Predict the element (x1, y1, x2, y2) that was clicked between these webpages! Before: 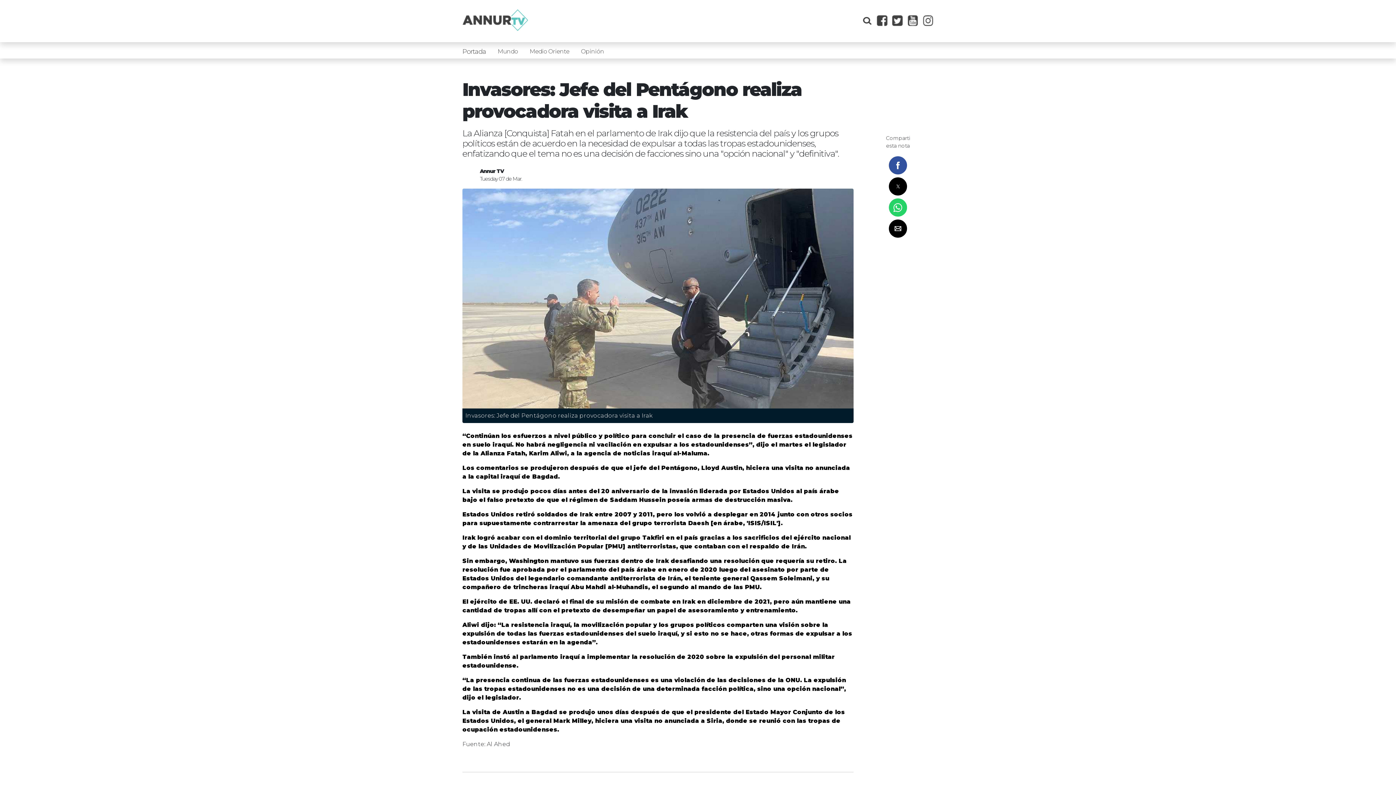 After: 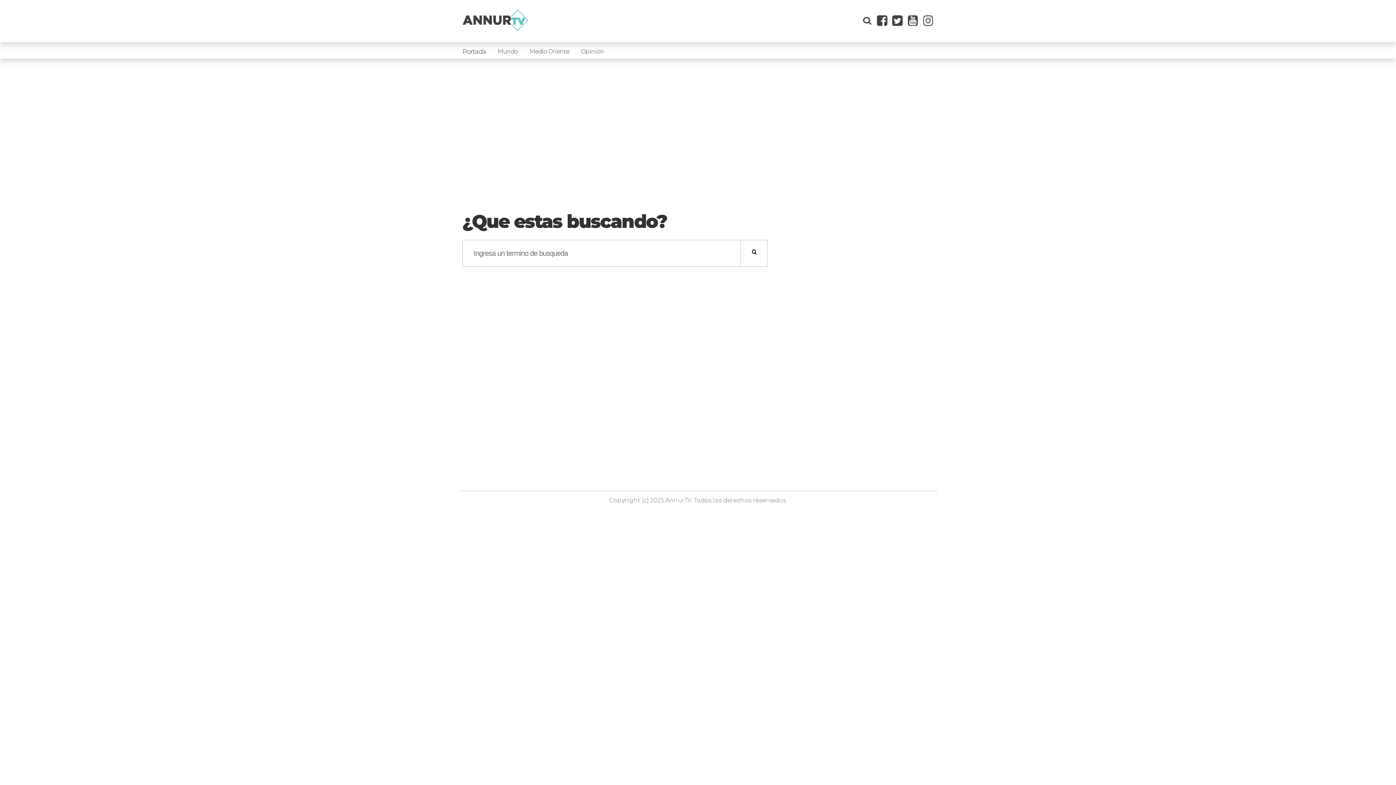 Action: bbox: (861, 15, 872, 28)